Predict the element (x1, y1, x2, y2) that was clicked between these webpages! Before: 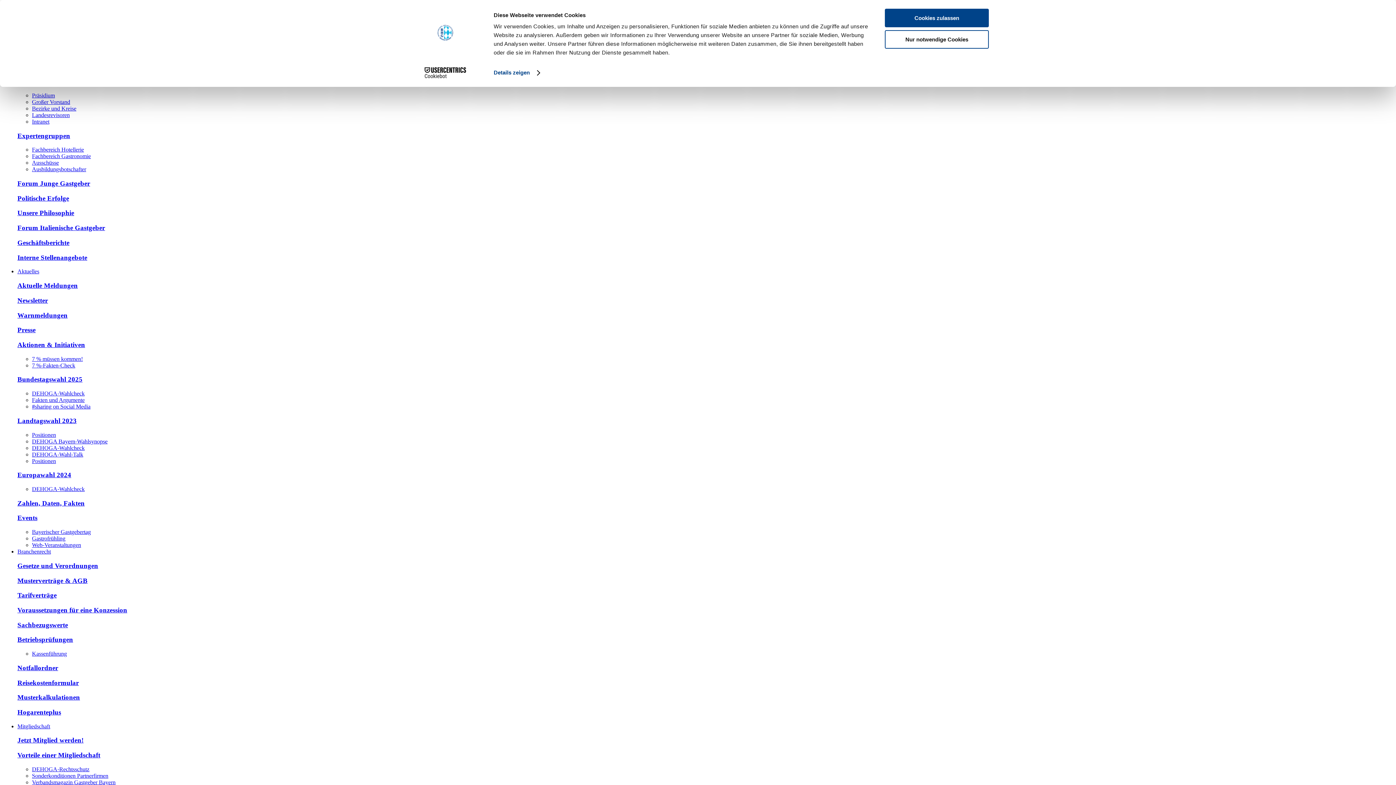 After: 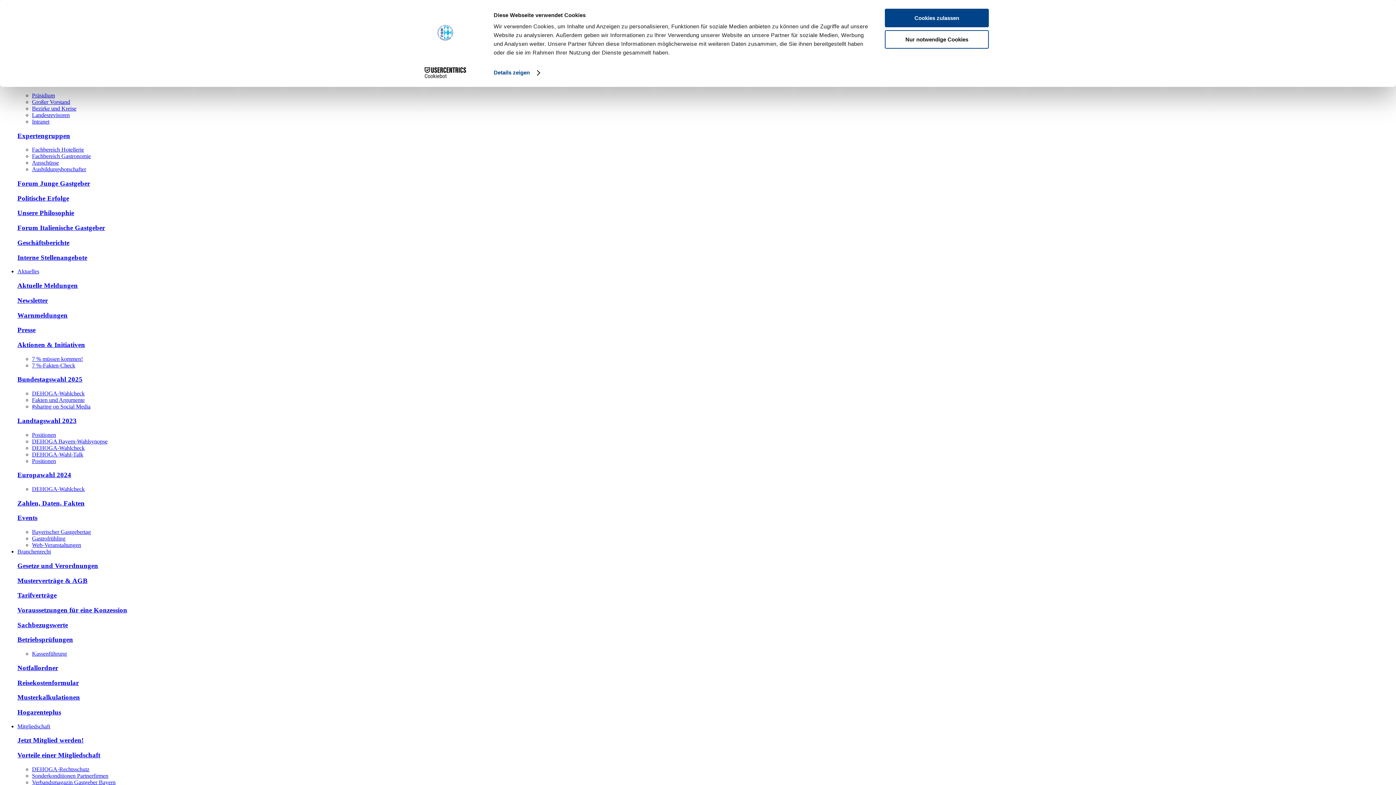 Action: label: Großer Vorstand bbox: (32, 98, 70, 105)